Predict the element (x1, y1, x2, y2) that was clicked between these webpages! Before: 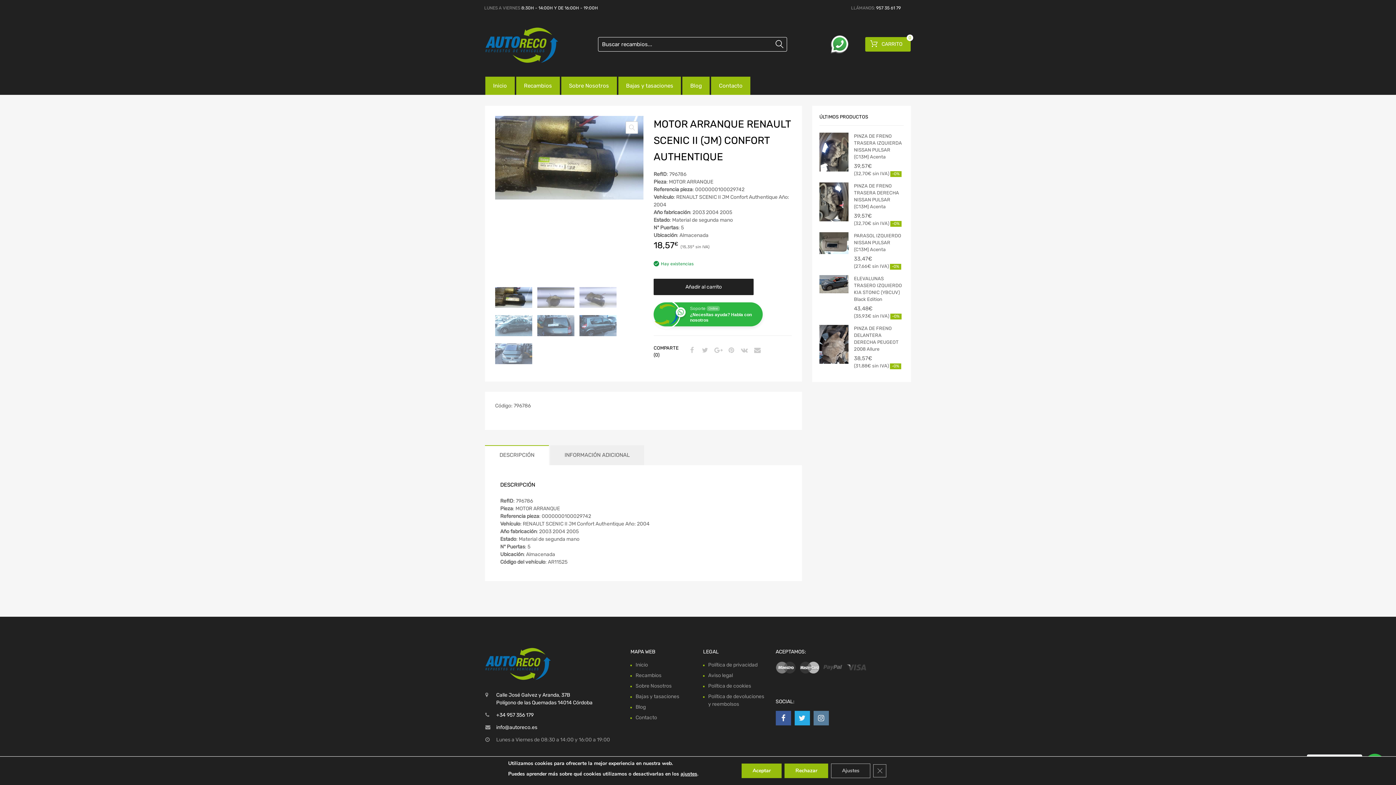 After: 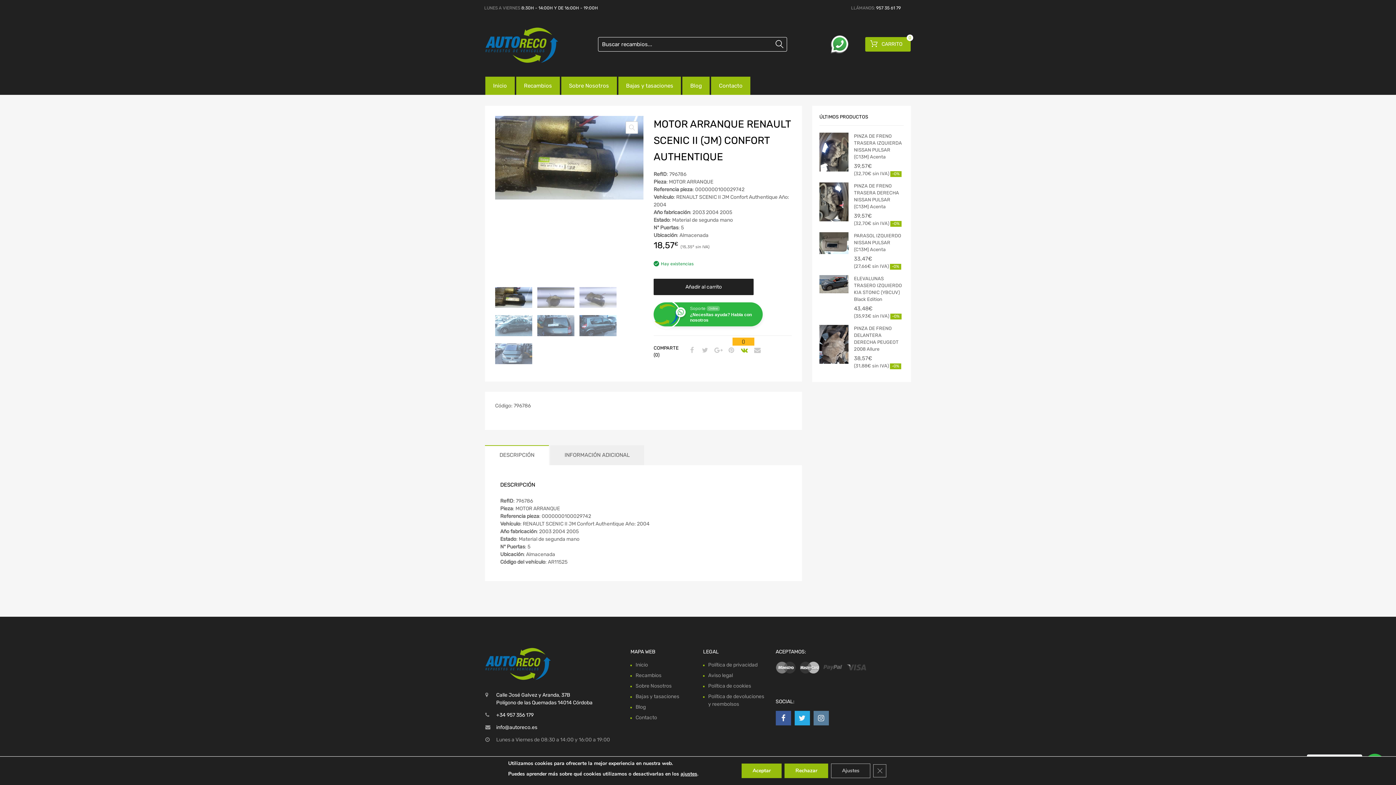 Action: bbox: (738, 346, 748, 355)